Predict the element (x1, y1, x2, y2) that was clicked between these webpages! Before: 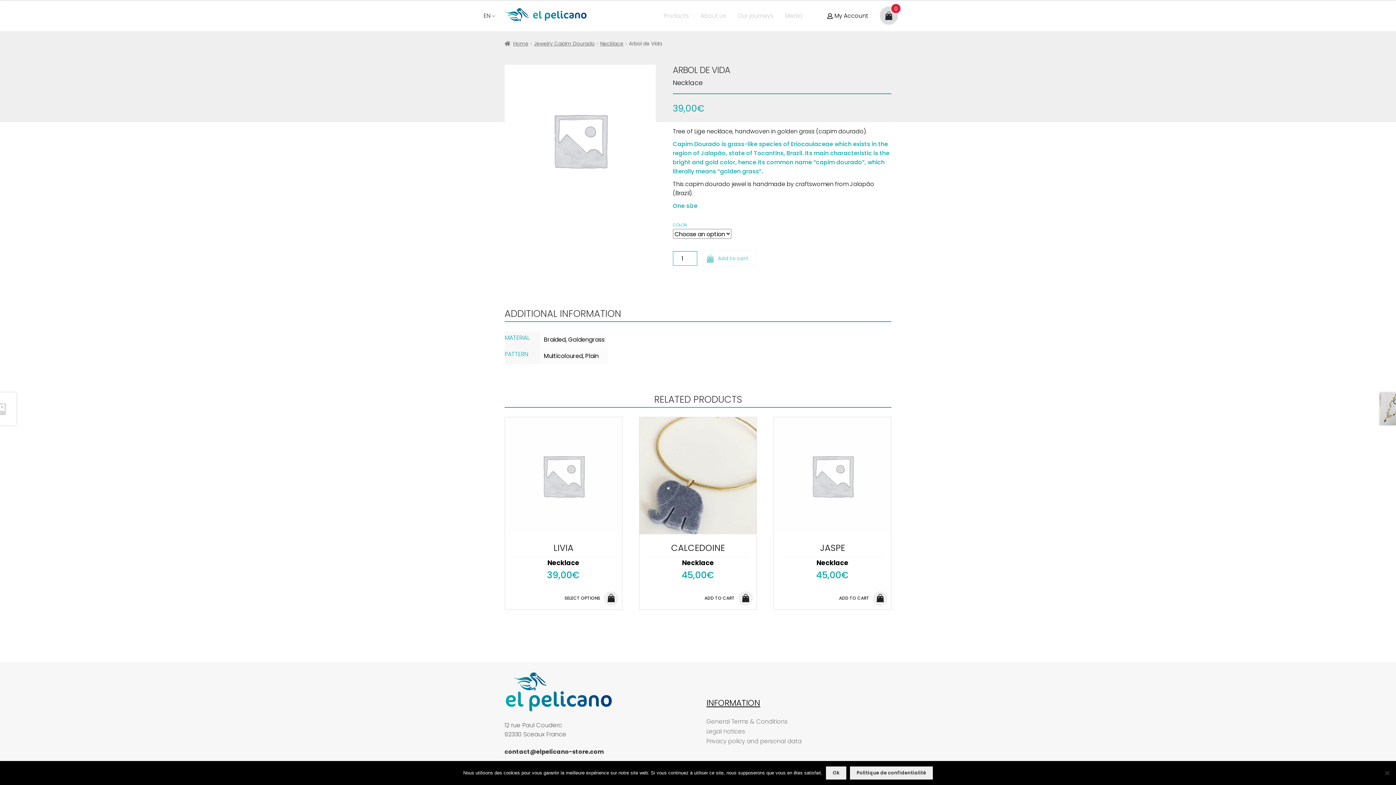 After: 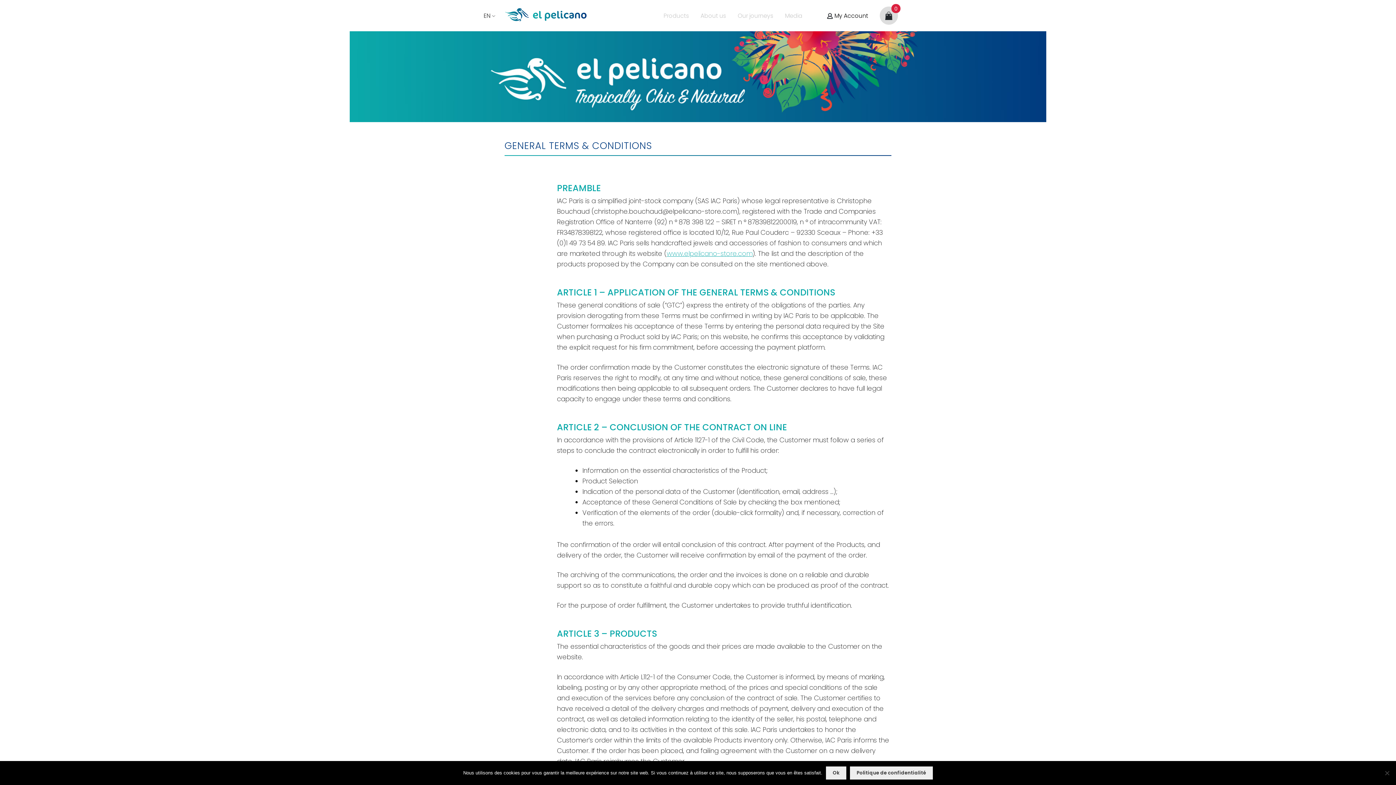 Action: label: General Terms & Conditions bbox: (706, 717, 787, 726)